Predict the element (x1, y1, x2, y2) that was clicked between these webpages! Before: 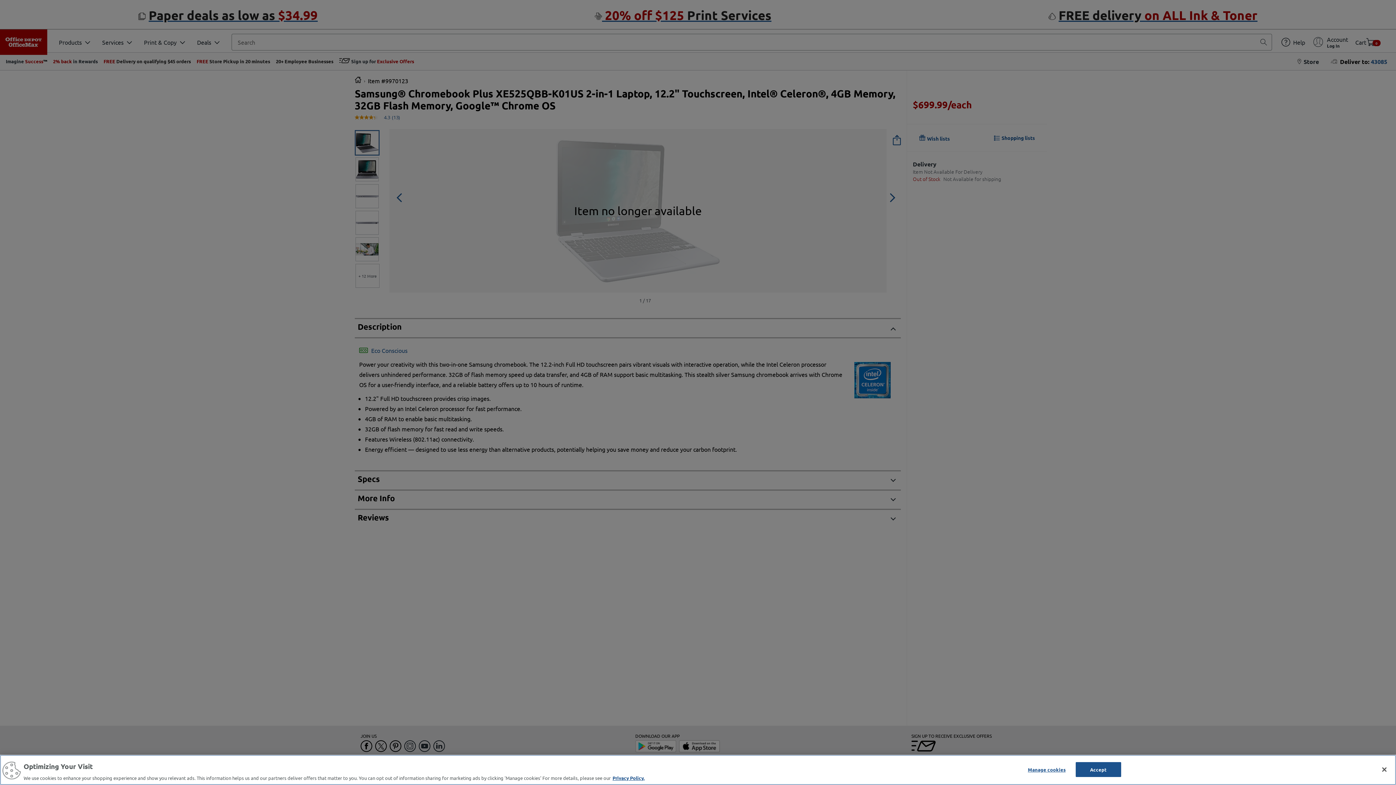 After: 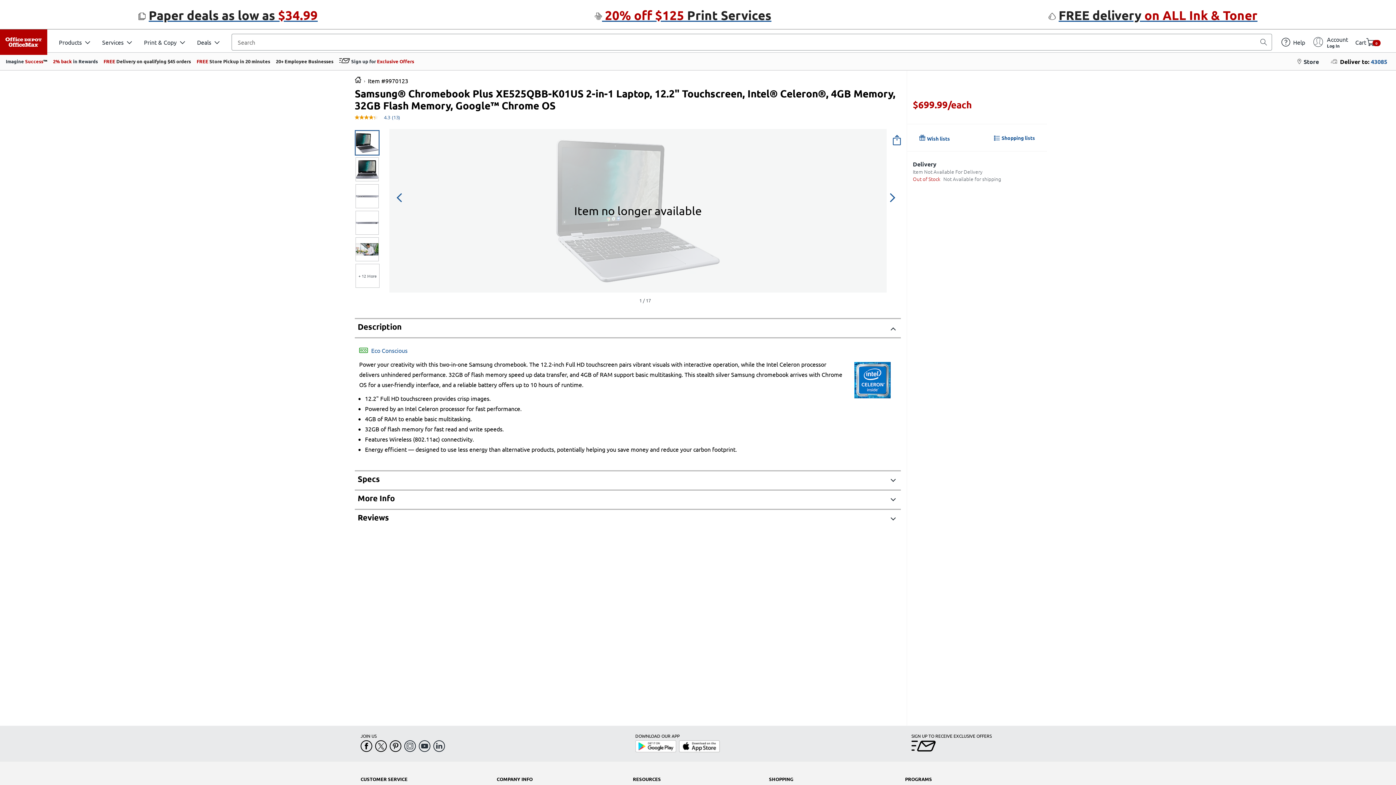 Action: bbox: (1075, 762, 1121, 777) label: Accept